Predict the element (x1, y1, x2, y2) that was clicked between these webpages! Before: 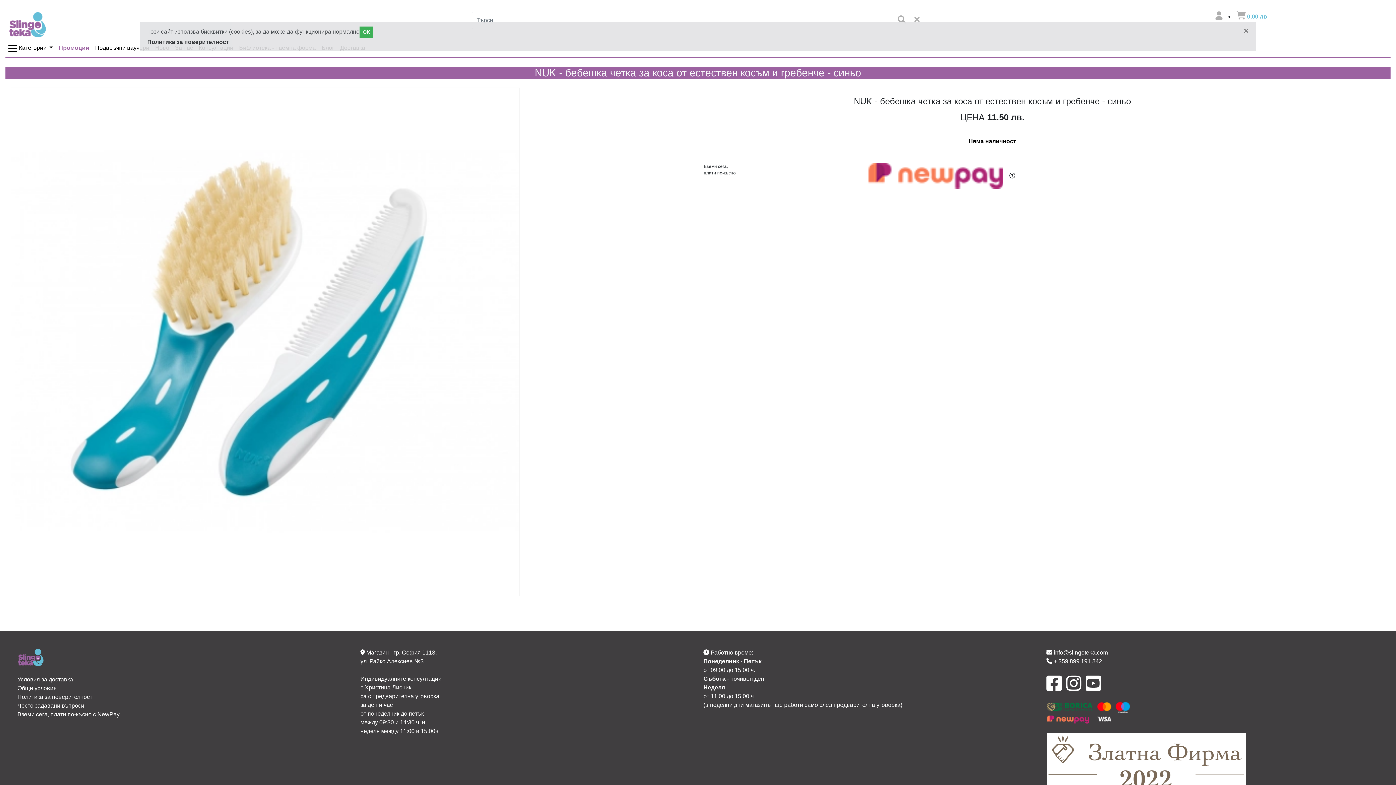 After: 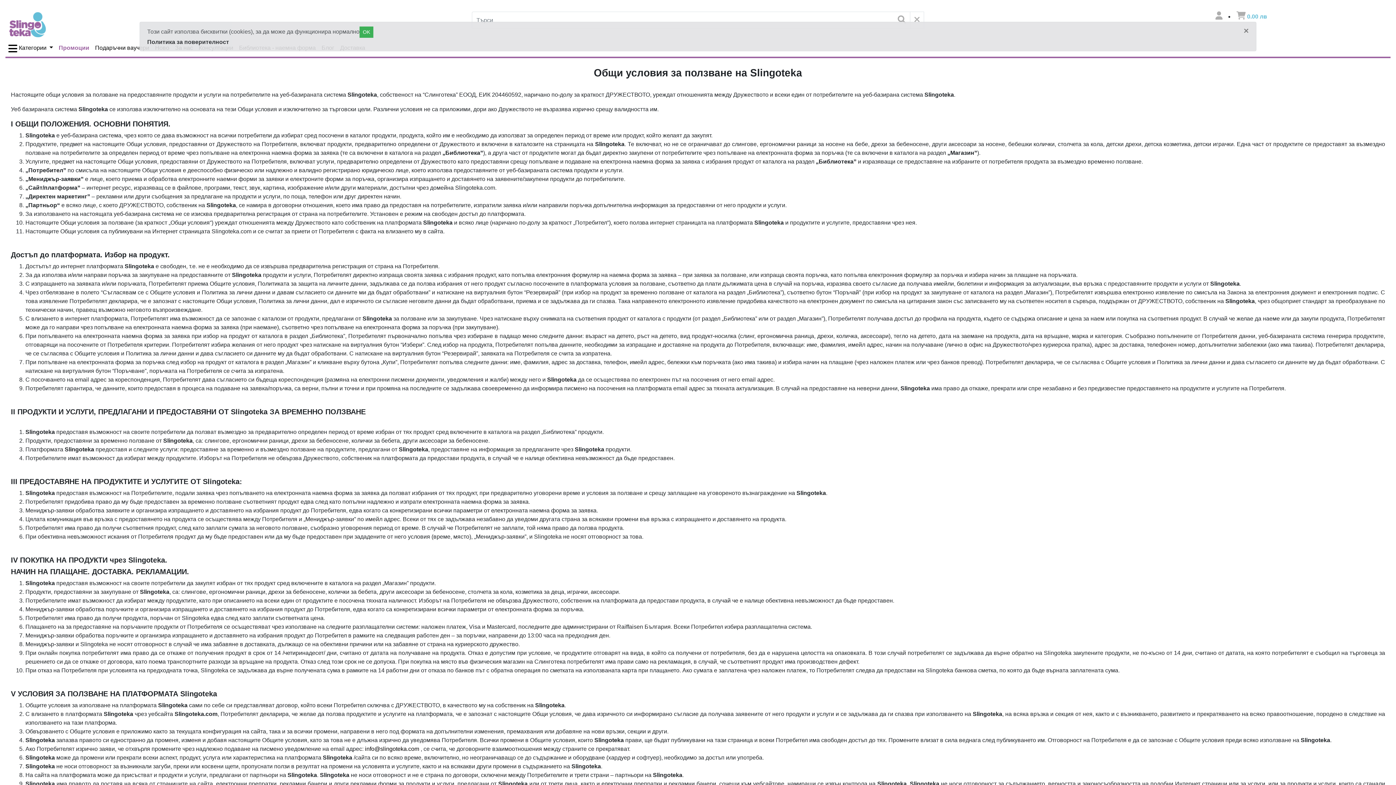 Action: label: Общи условия bbox: (17, 685, 56, 691)